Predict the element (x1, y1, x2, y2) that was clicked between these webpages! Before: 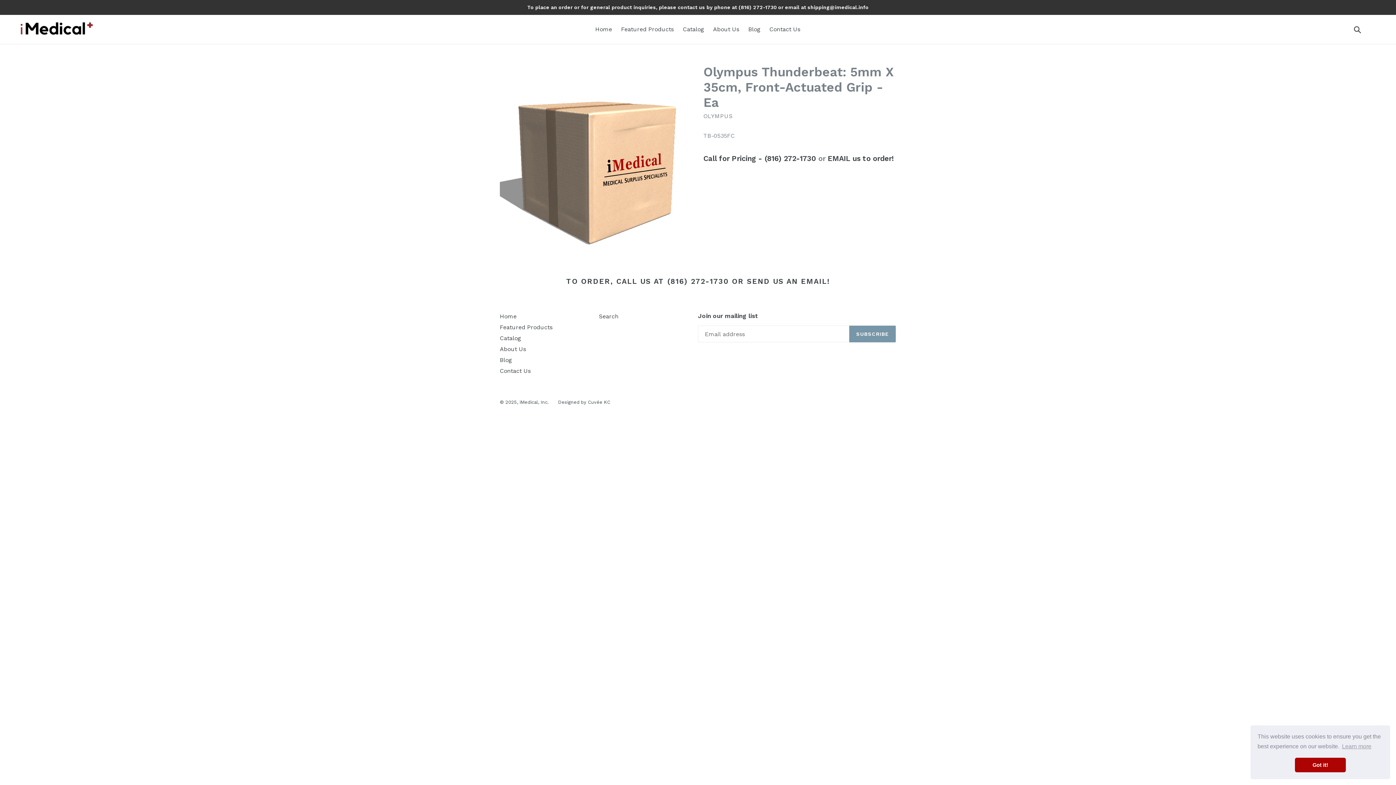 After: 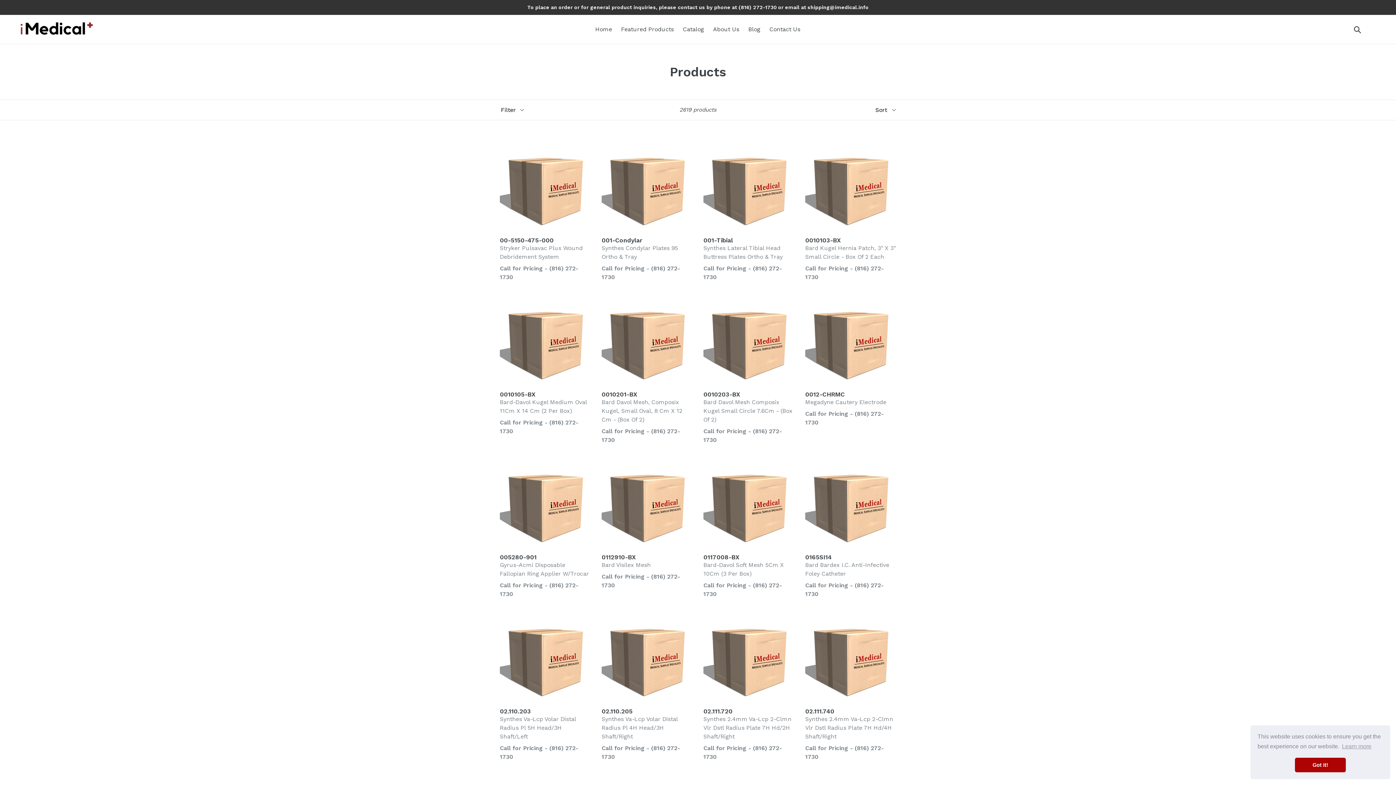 Action: bbox: (679, 24, 707, 34) label: Catalog